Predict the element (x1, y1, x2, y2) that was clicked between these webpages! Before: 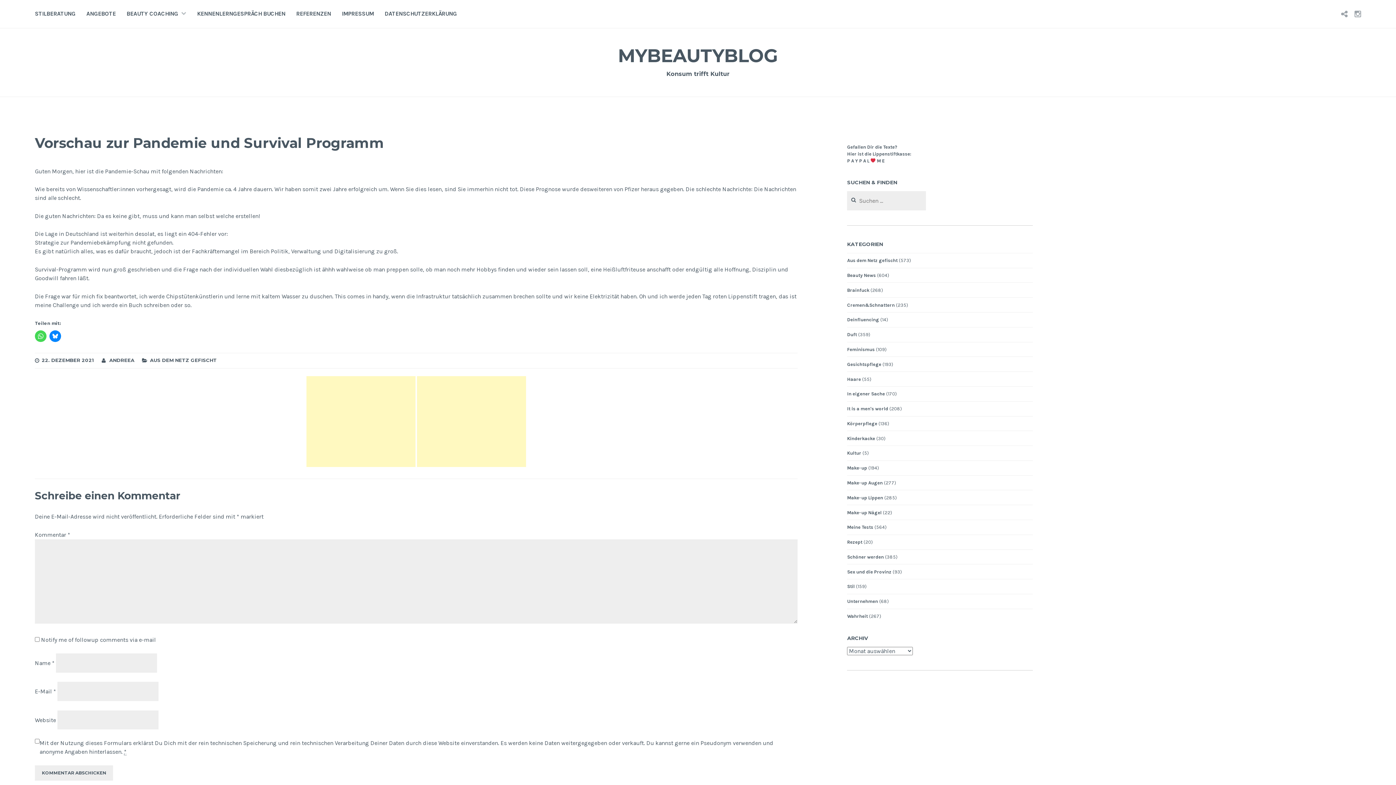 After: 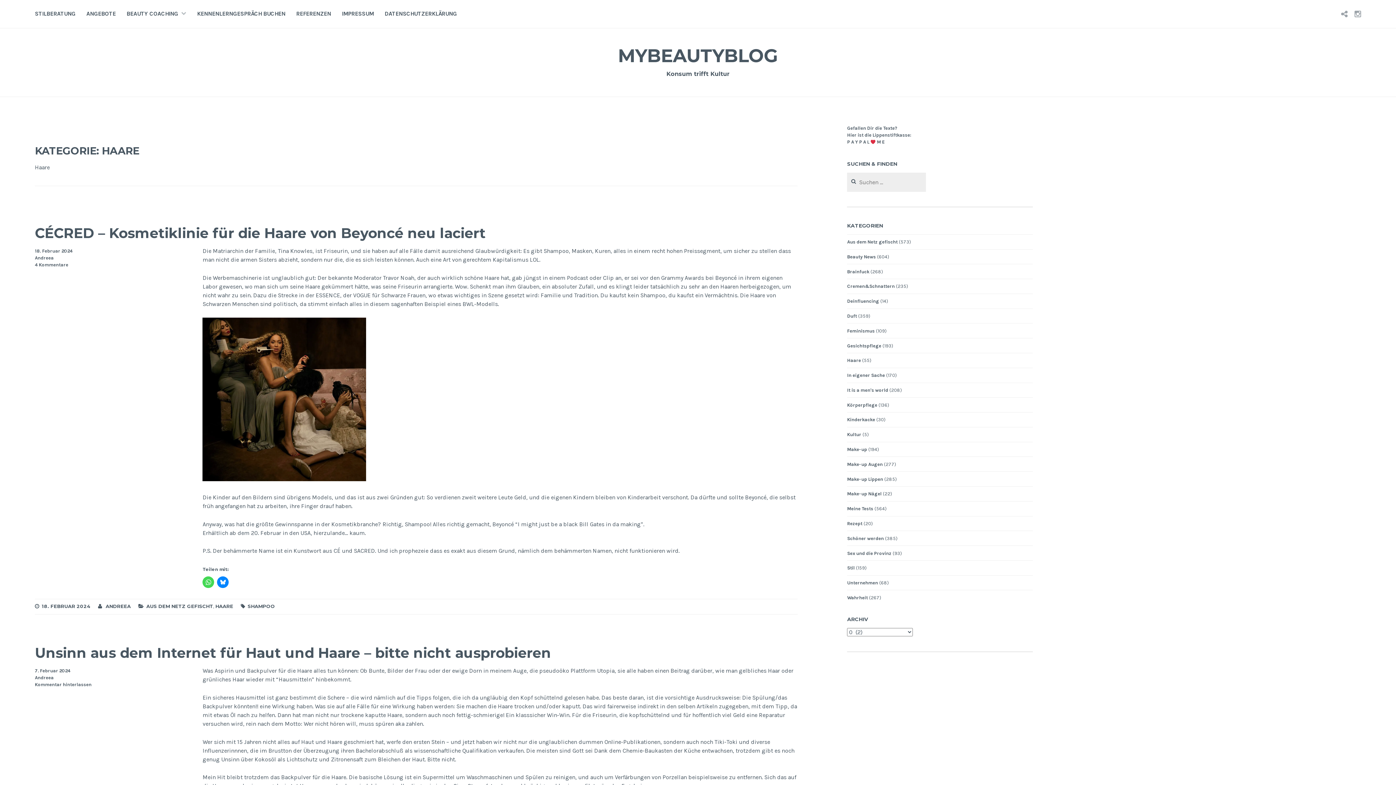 Action: bbox: (847, 376, 861, 382) label: Haare